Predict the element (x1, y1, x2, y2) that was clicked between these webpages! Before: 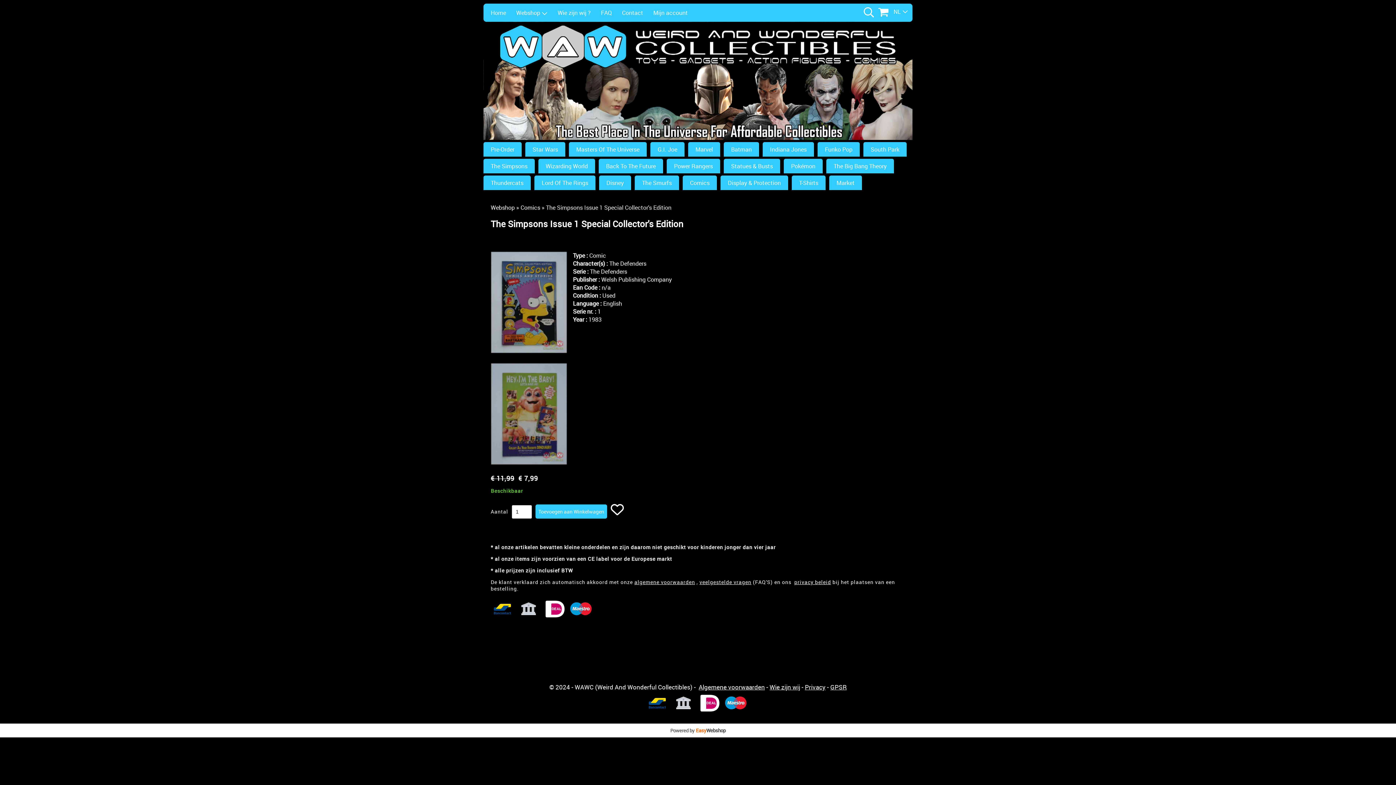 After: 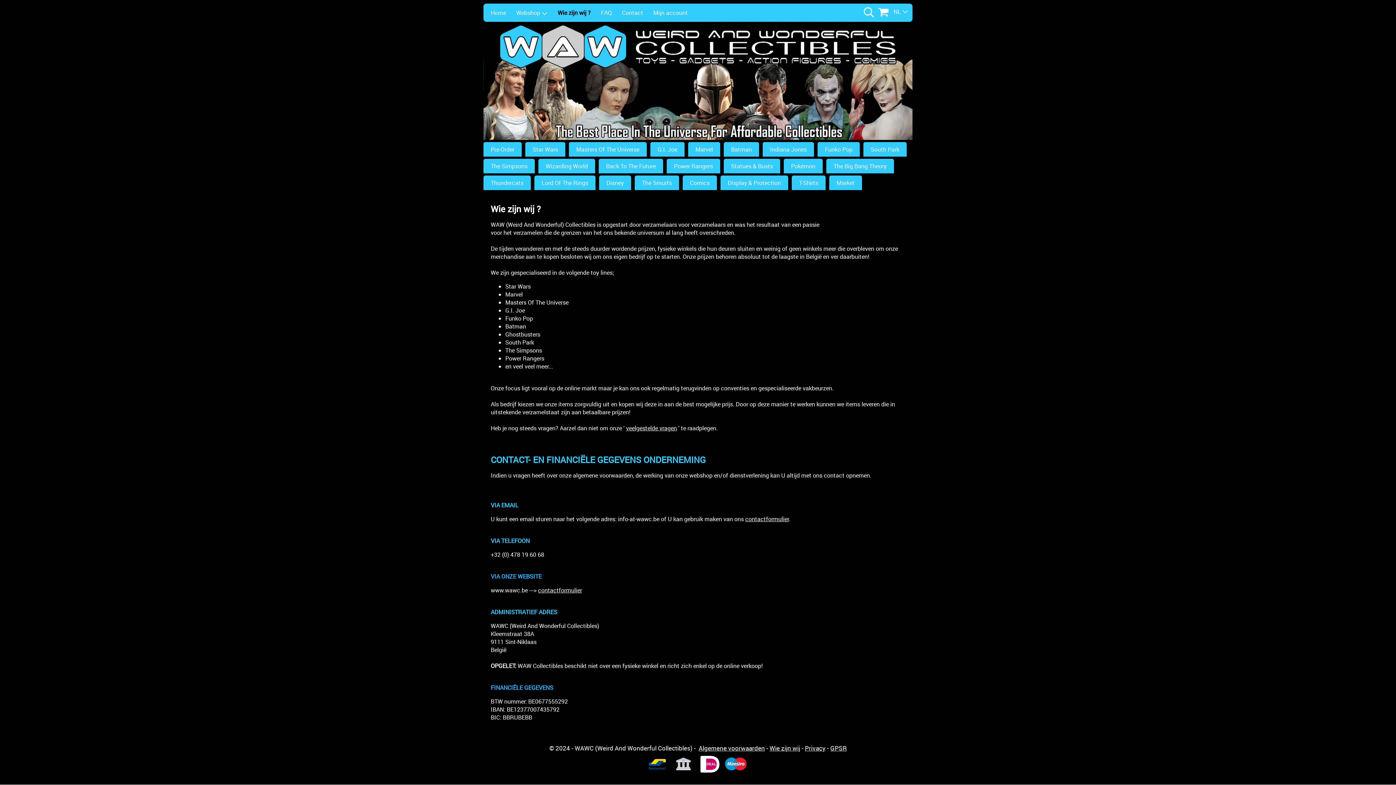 Action: bbox: (557, 3, 601, 21) label: Wie zijn wij ?